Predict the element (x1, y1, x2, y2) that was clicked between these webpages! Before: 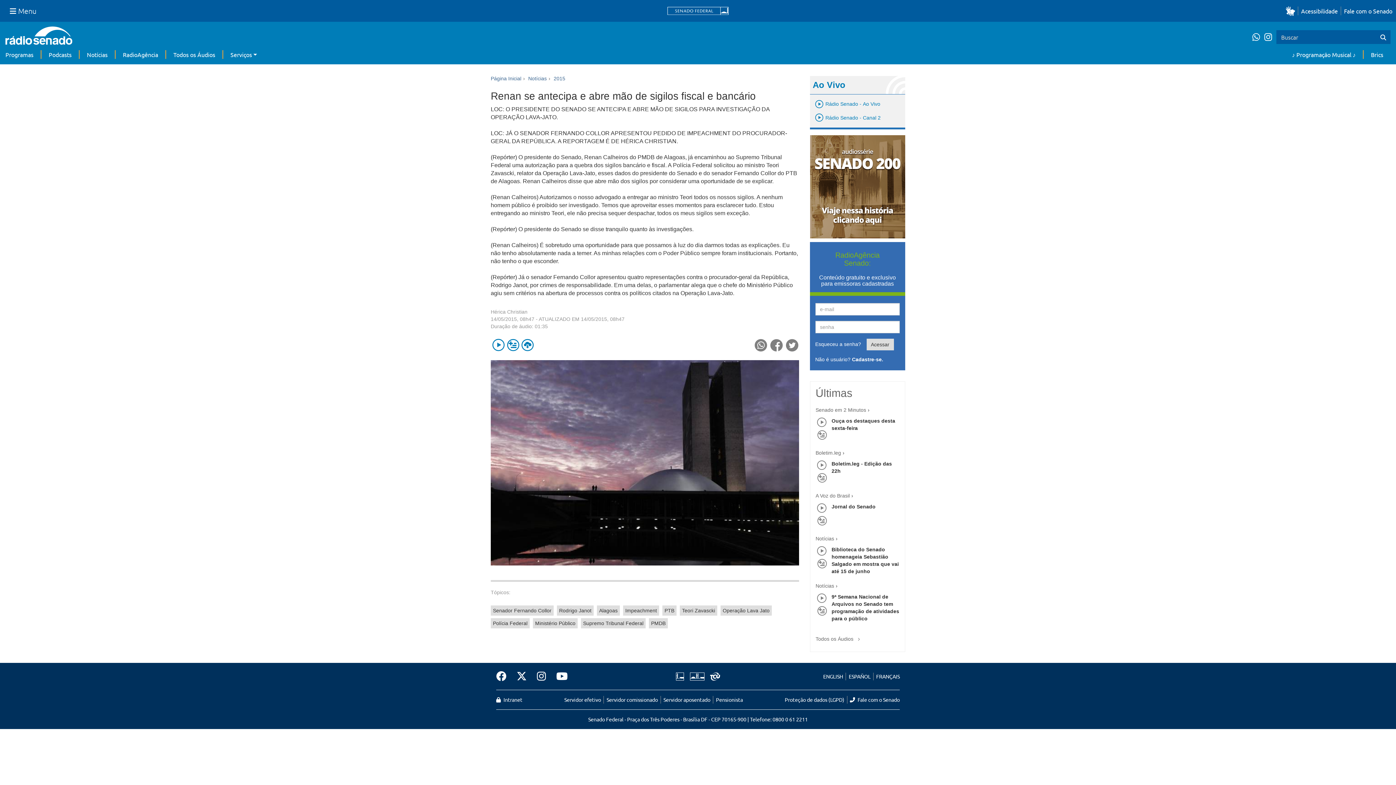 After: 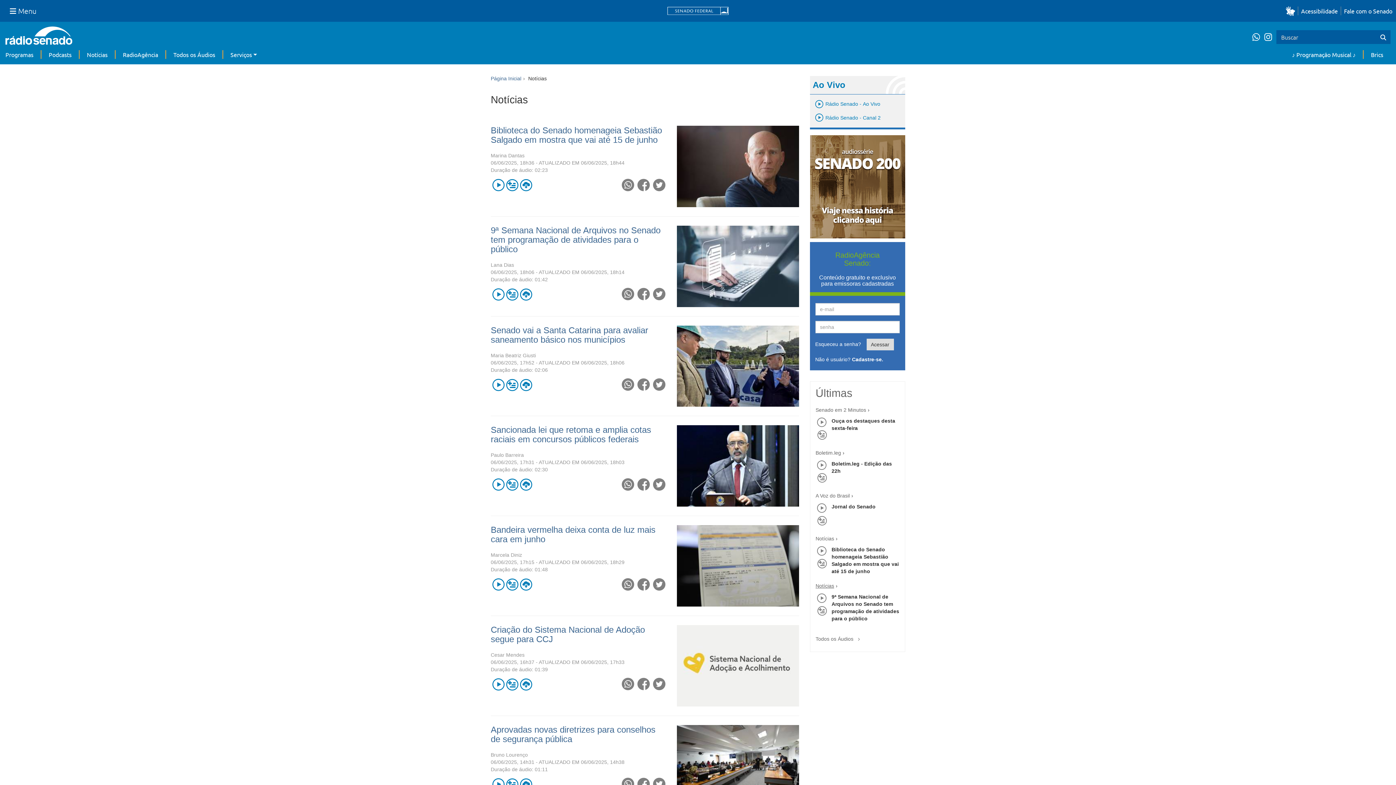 Action: bbox: (815, 583, 834, 589) label: Notícias